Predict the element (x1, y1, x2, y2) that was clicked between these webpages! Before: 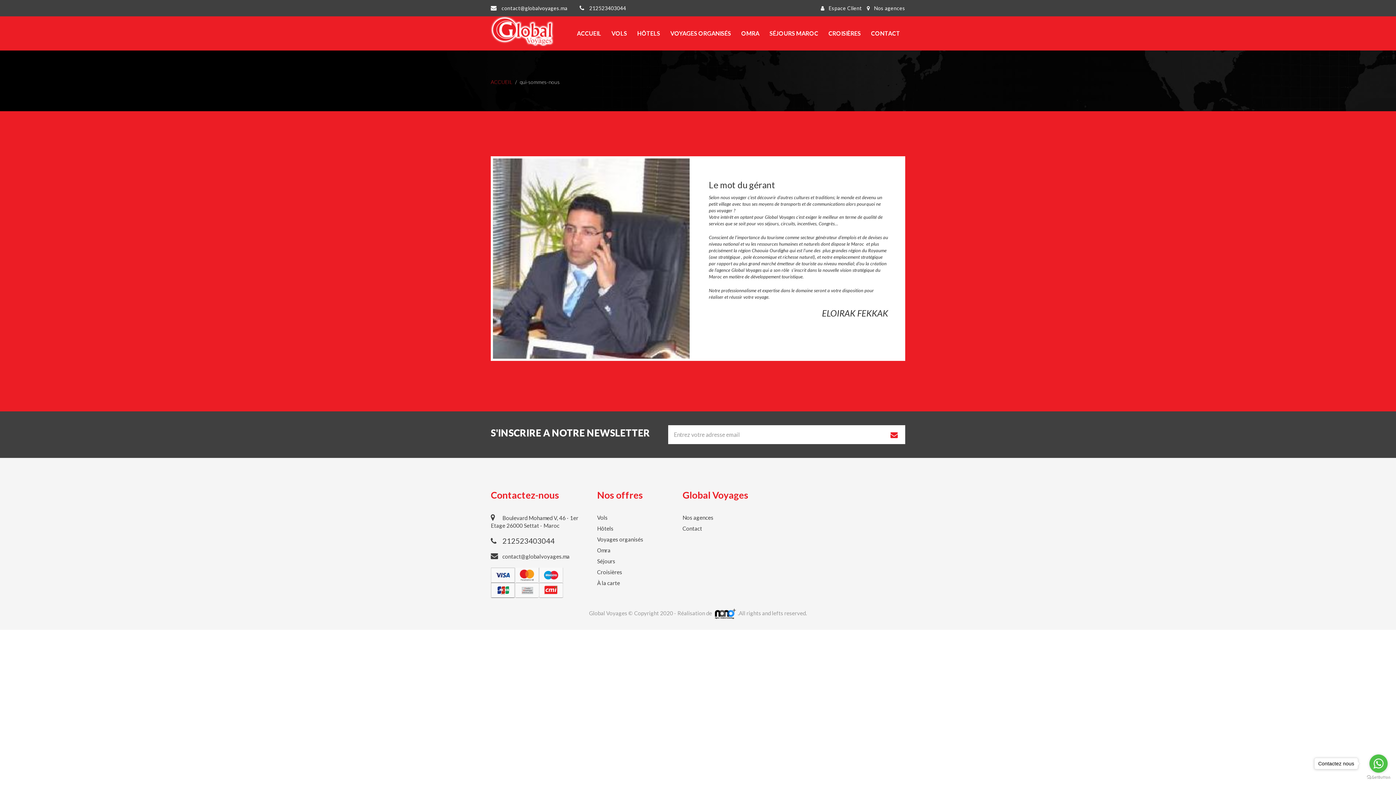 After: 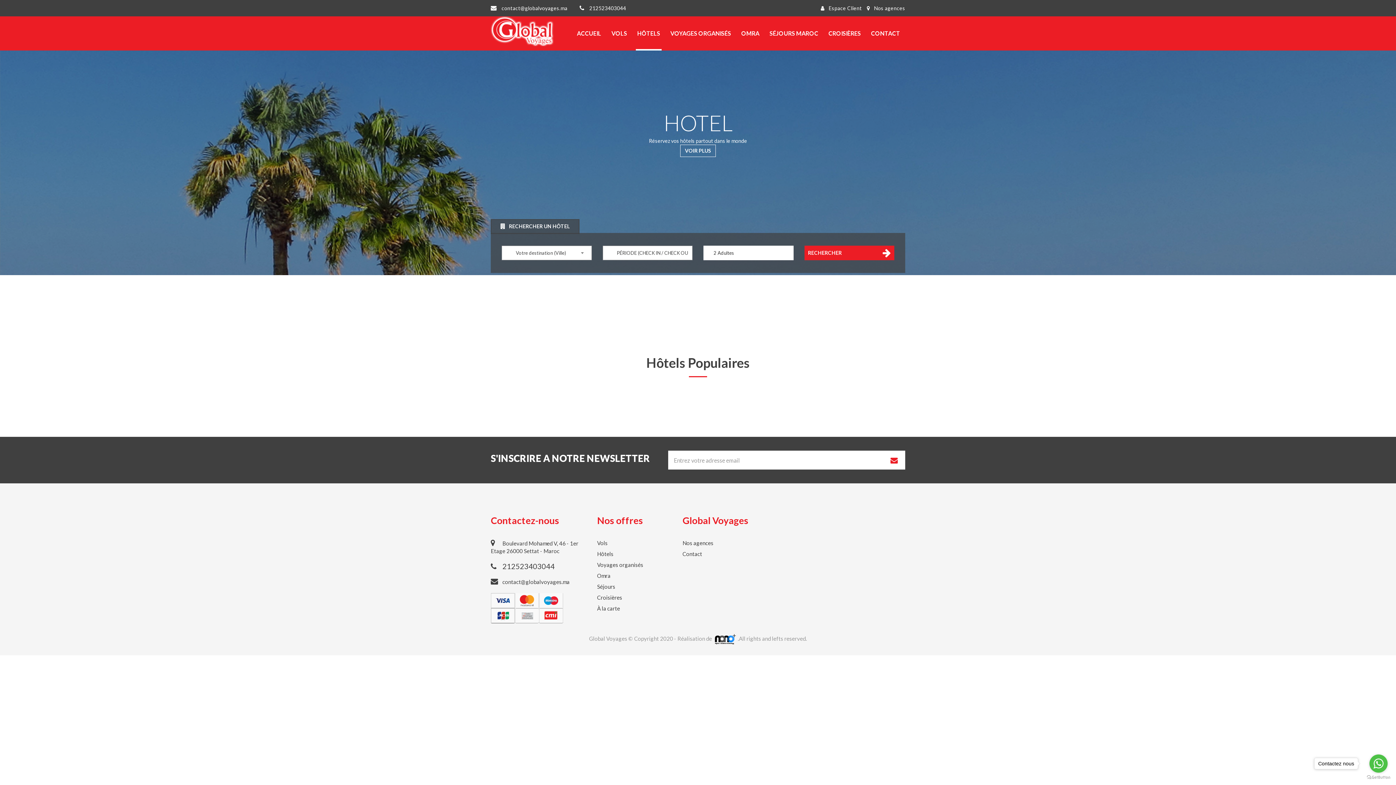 Action: bbox: (637, 24, 660, 42) label: HÔTELS